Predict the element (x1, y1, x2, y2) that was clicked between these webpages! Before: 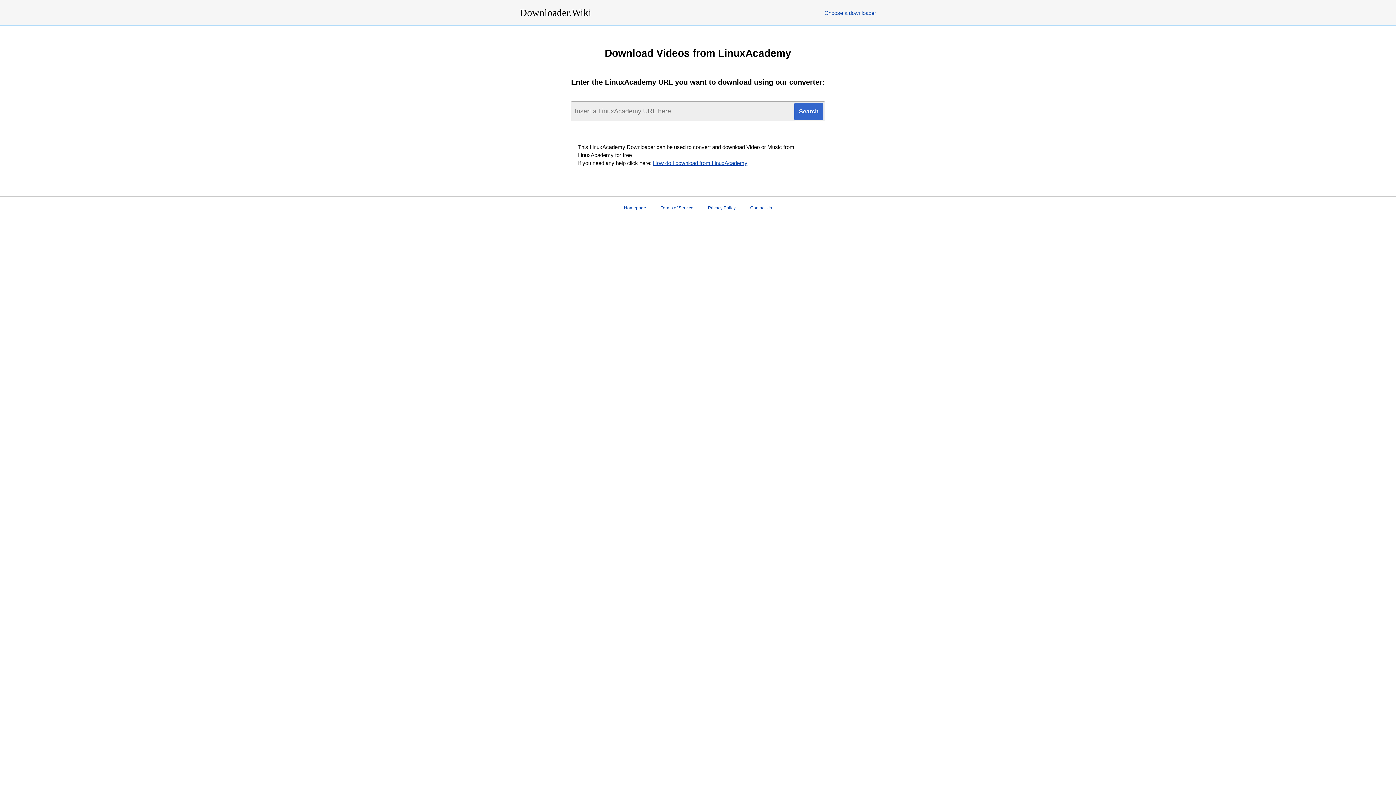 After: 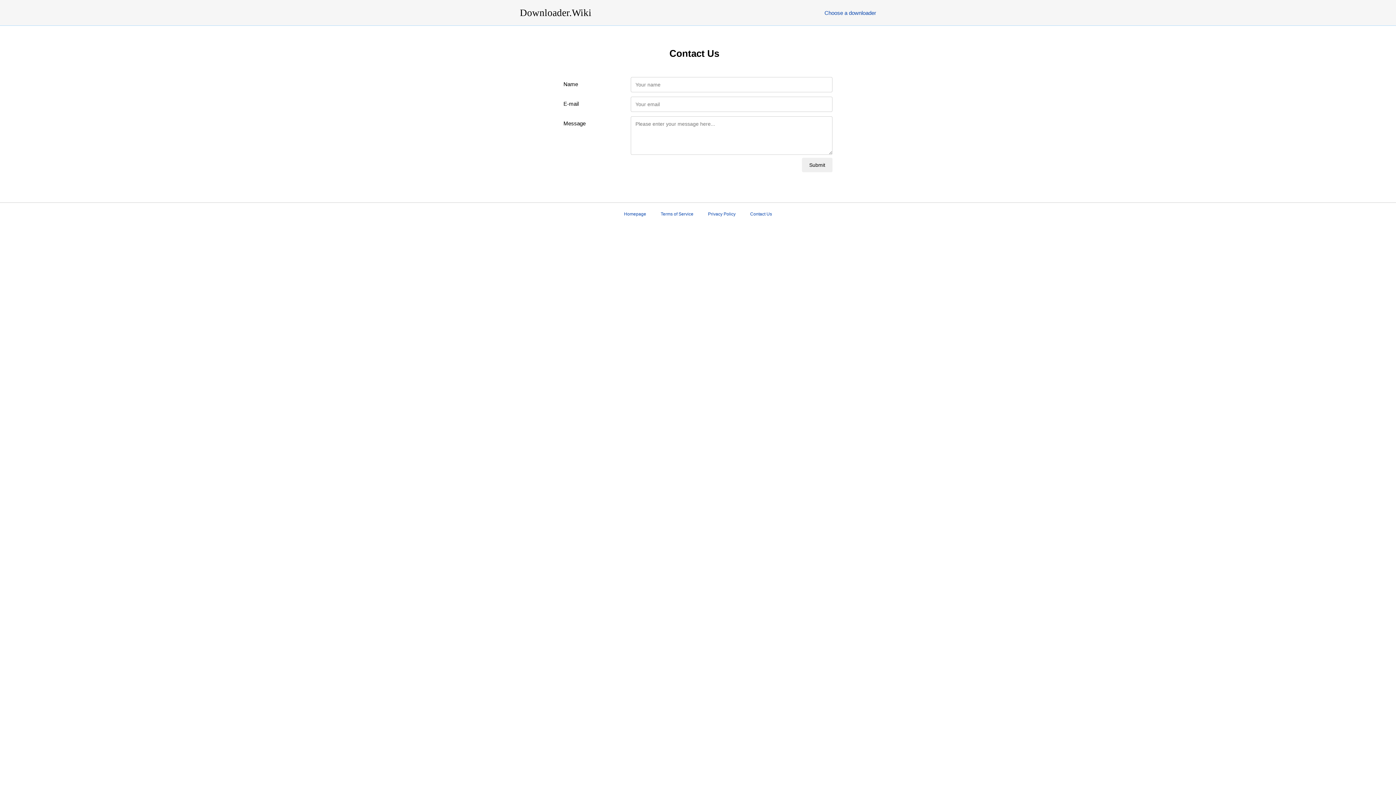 Action: bbox: (750, 205, 772, 210) label: Contact Us